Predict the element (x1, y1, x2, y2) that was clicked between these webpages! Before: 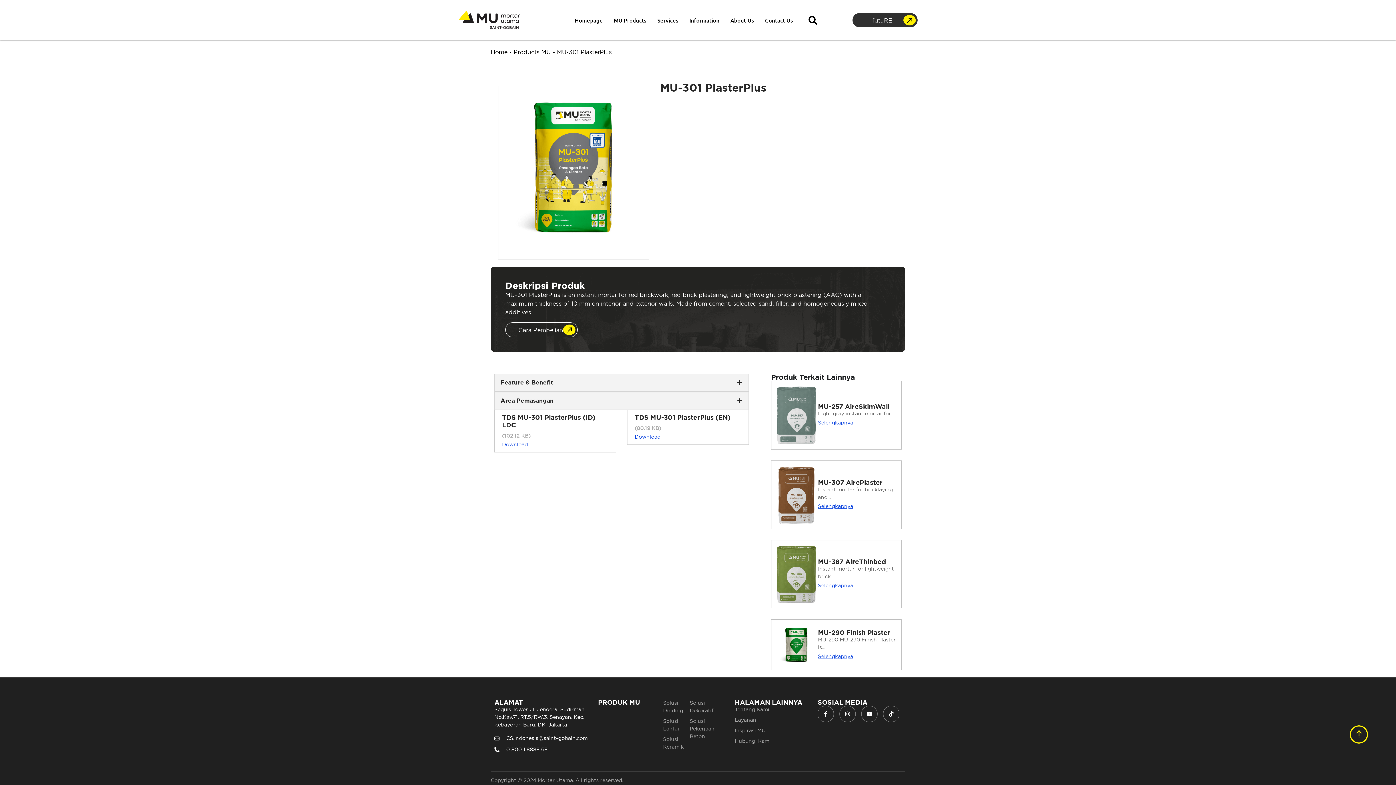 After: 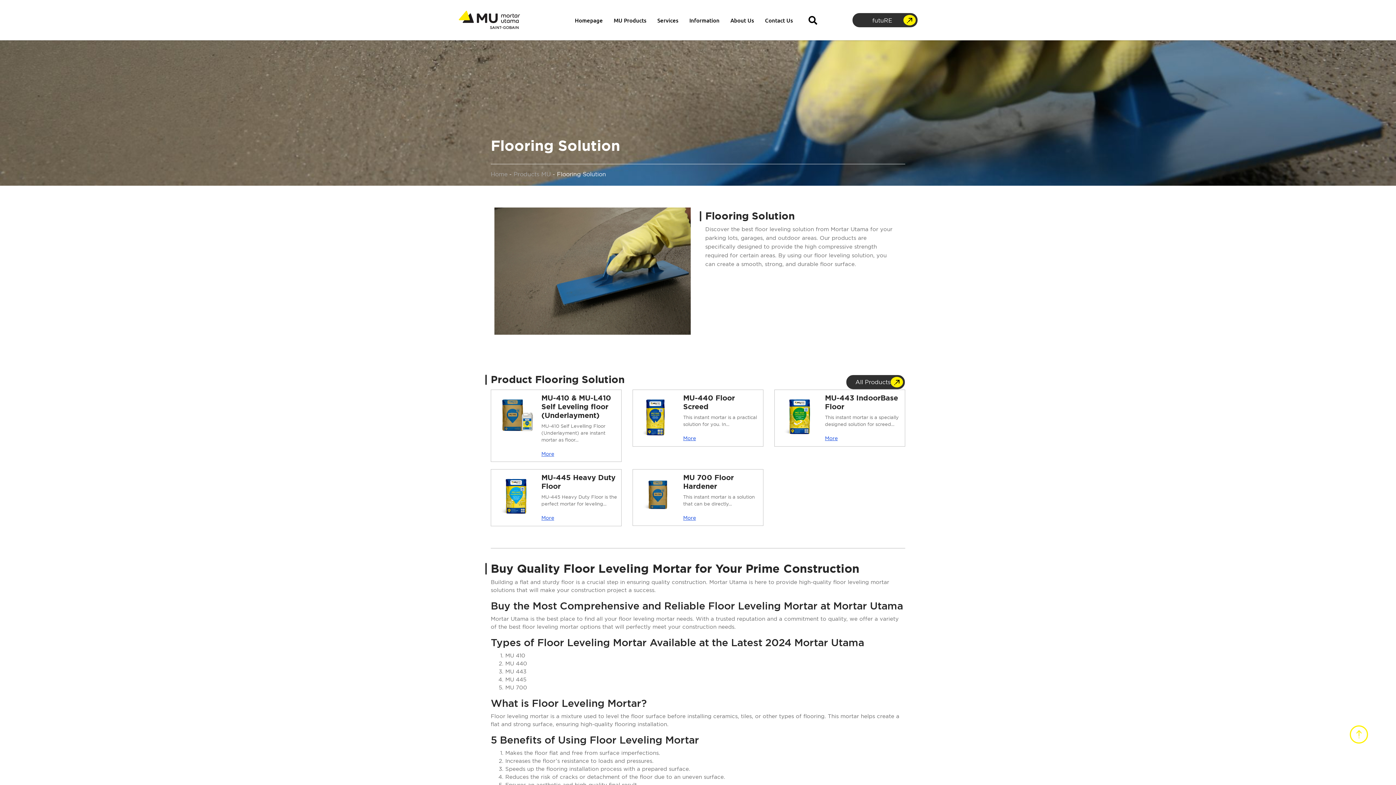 Action: bbox: (663, 717, 689, 733) label: Solusi Lantai